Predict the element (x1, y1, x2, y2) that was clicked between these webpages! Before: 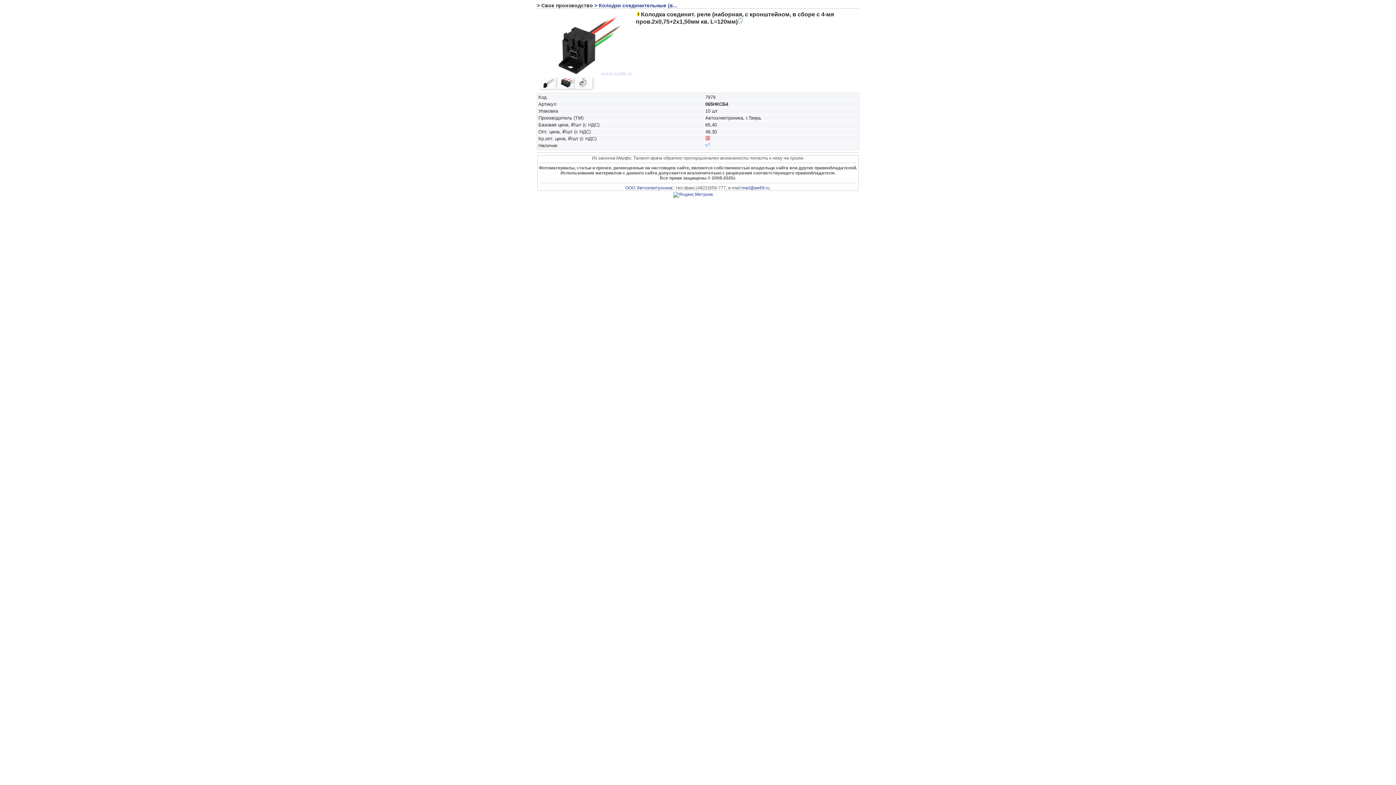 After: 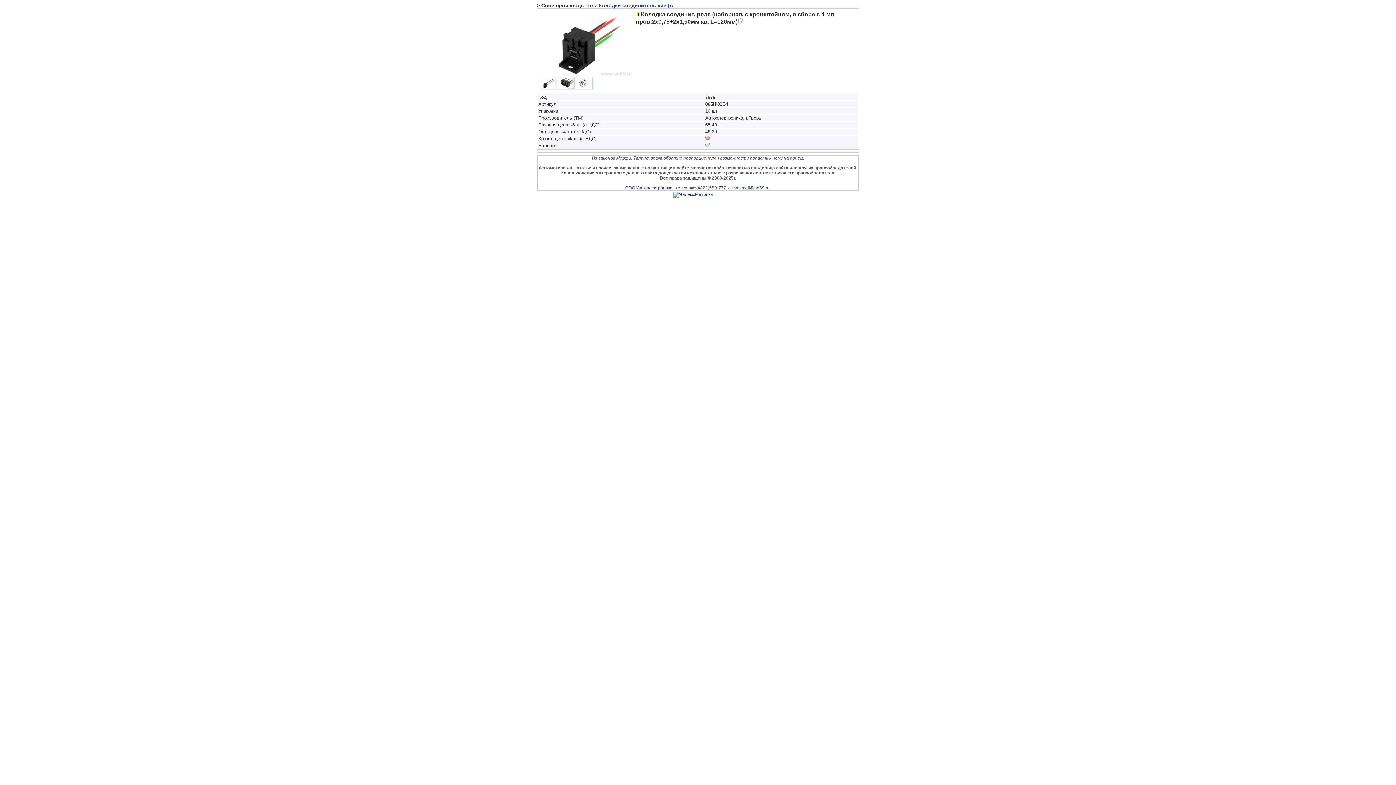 Action: bbox: (673, 191, 713, 197)